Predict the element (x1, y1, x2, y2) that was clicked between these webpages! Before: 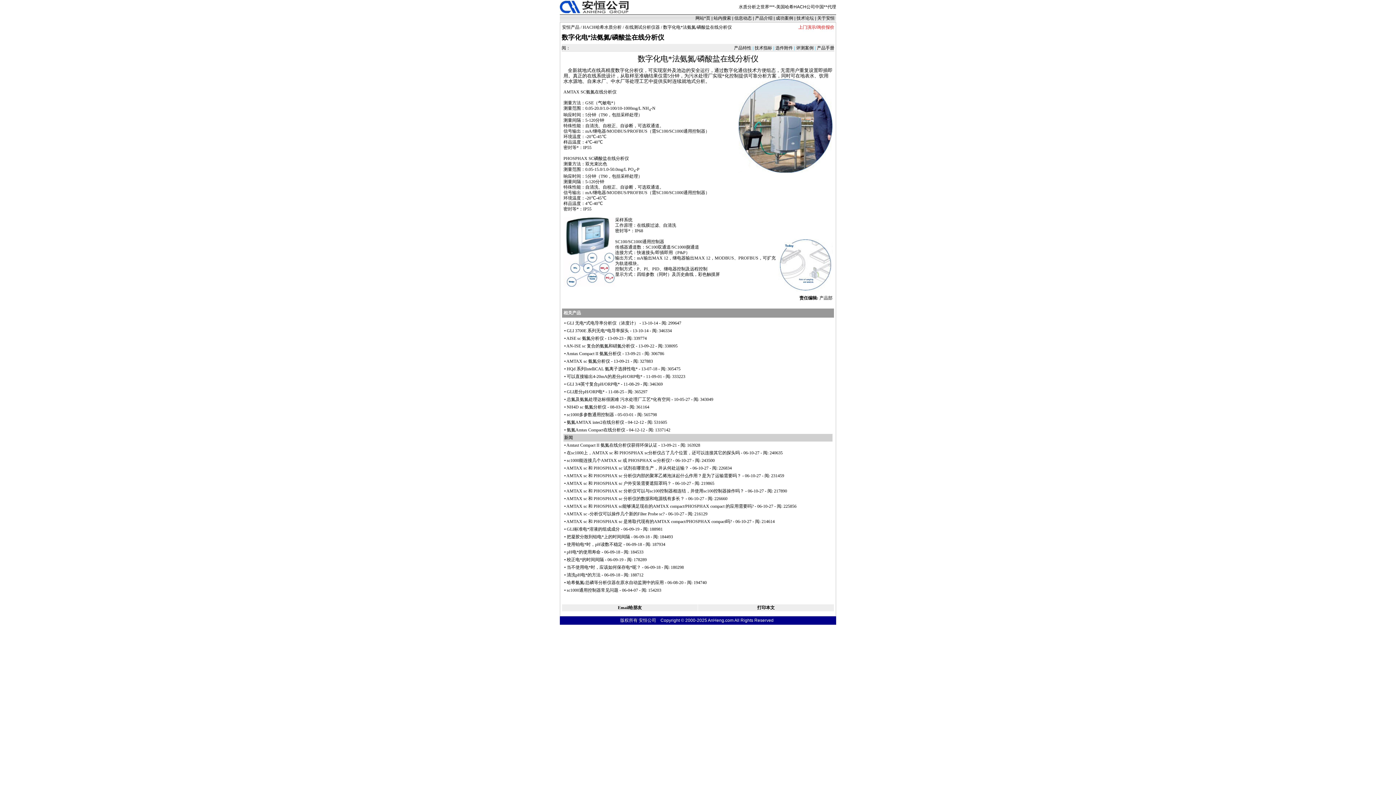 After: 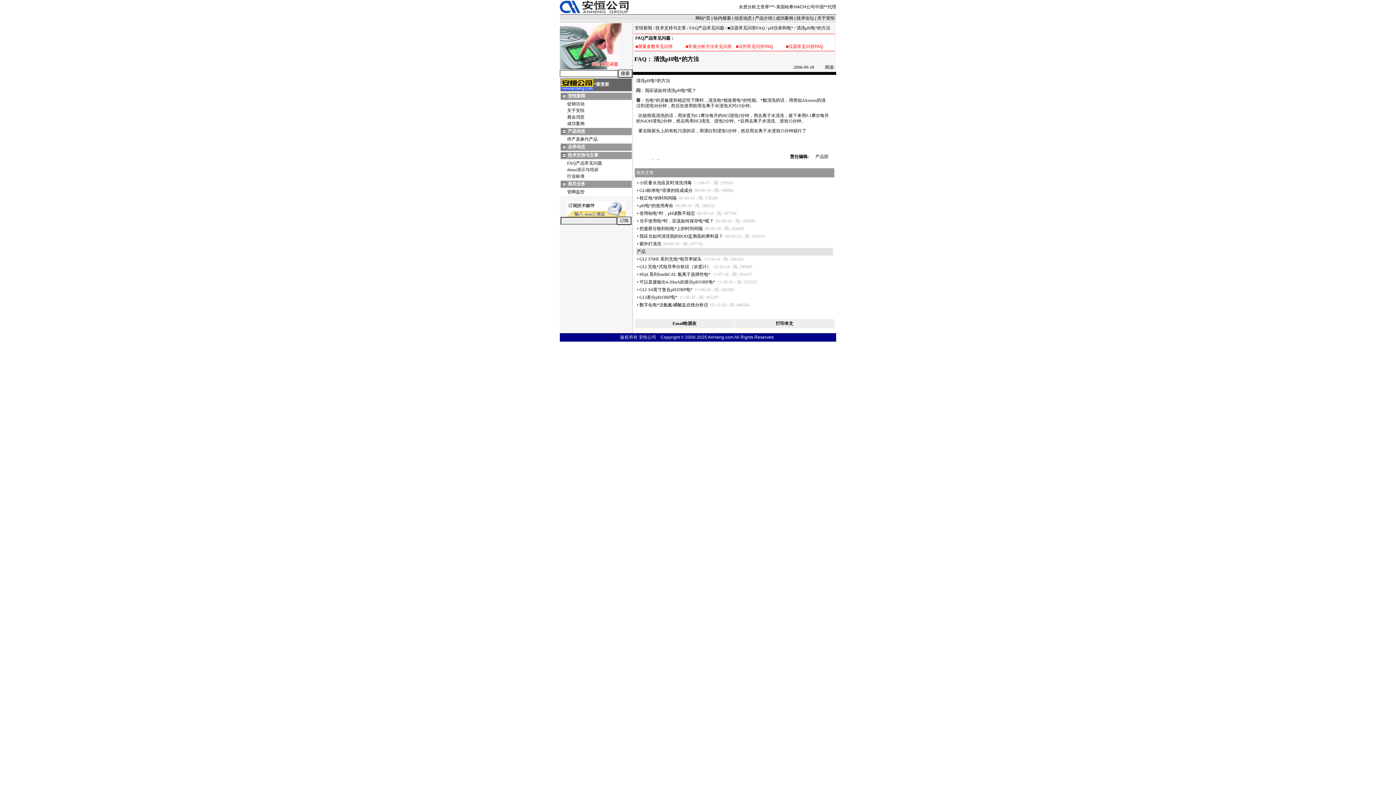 Action: bbox: (566, 572, 600, 577) label: 清洗pH电*的方法